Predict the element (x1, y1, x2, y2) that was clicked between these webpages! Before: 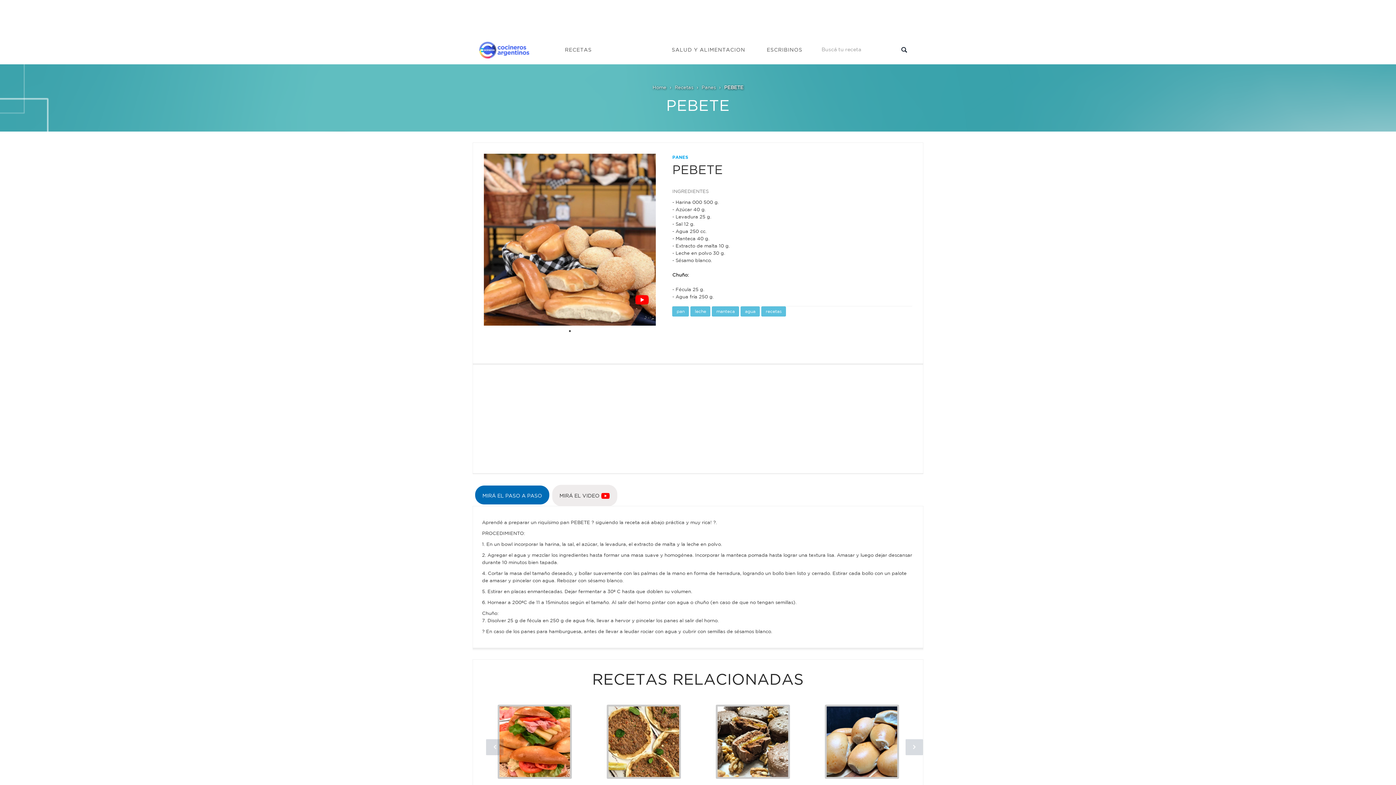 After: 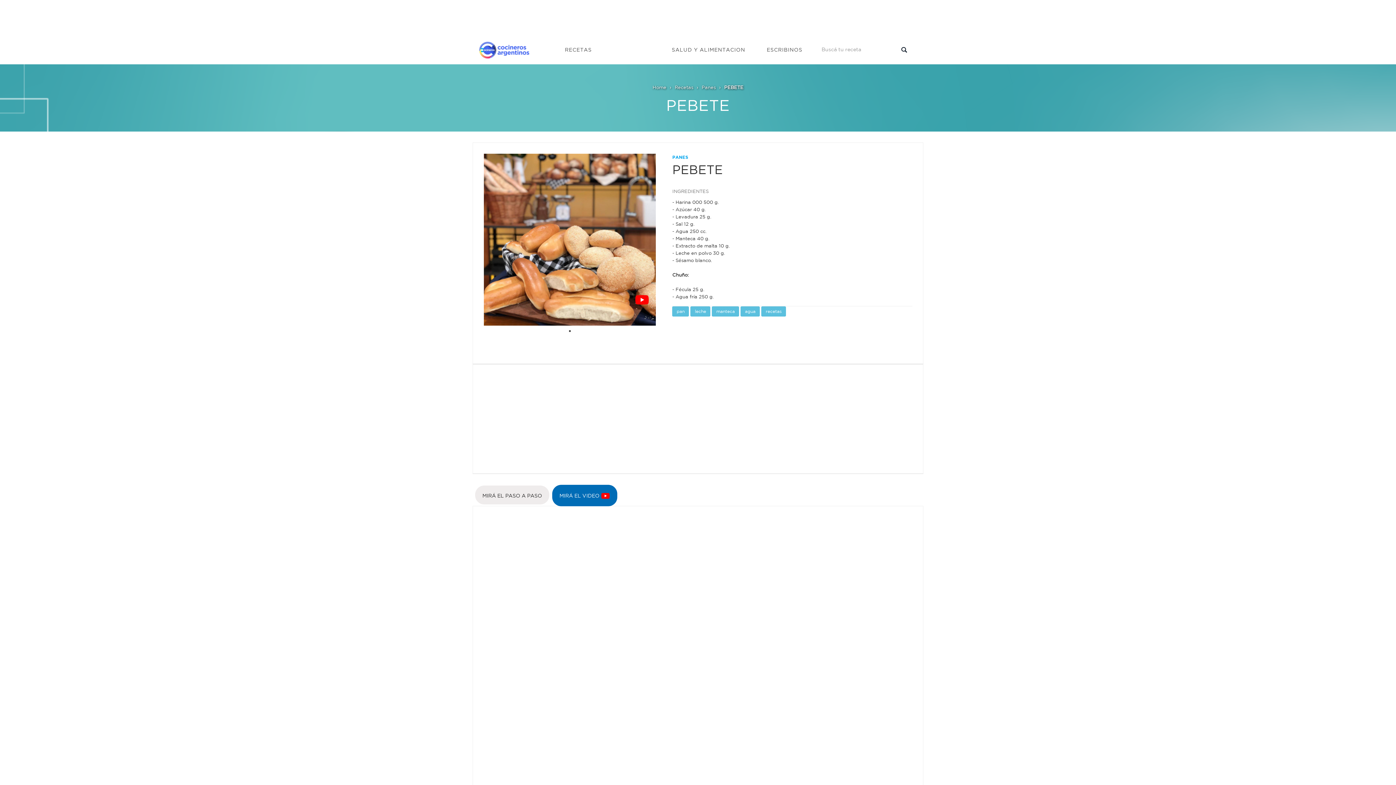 Action: bbox: (552, 485, 617, 506) label: MIRÁ EL VIDEO 